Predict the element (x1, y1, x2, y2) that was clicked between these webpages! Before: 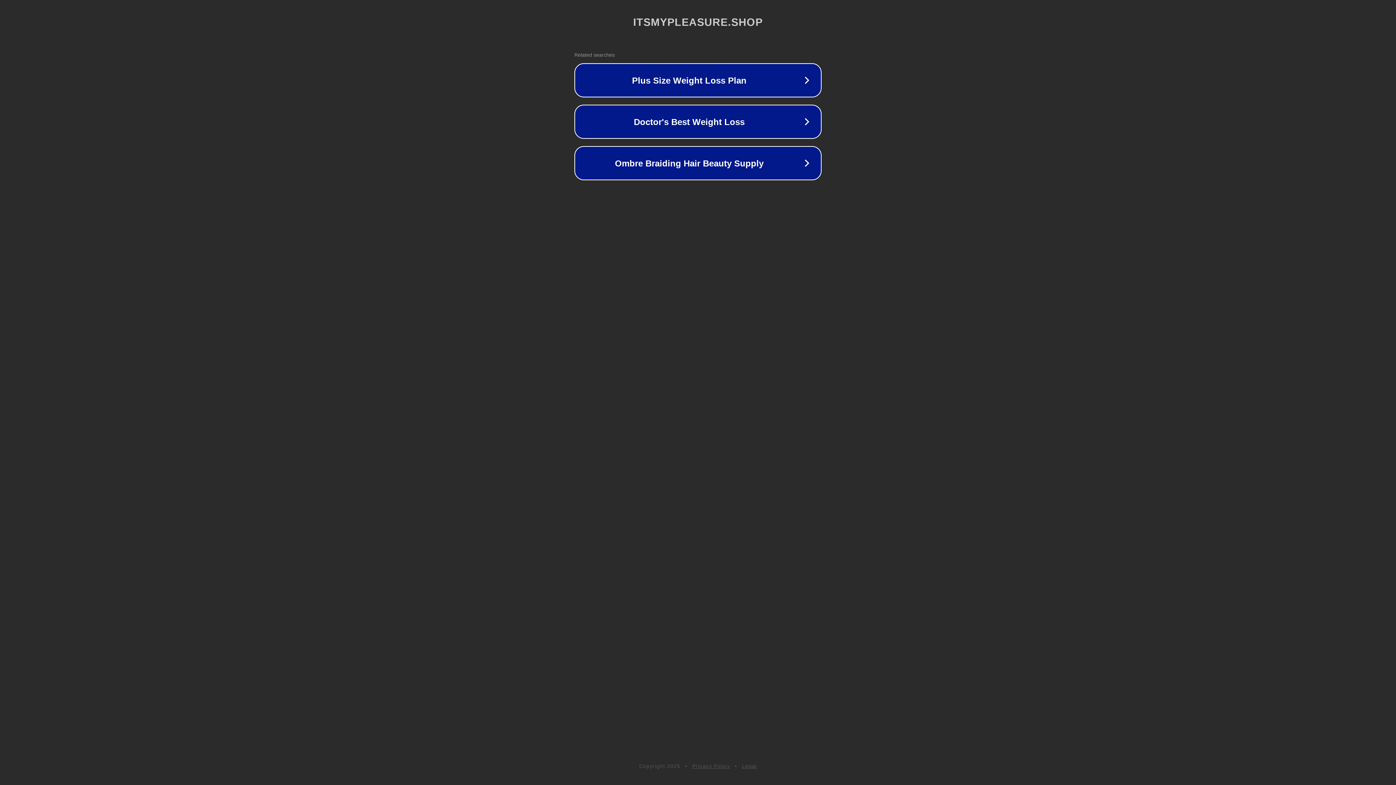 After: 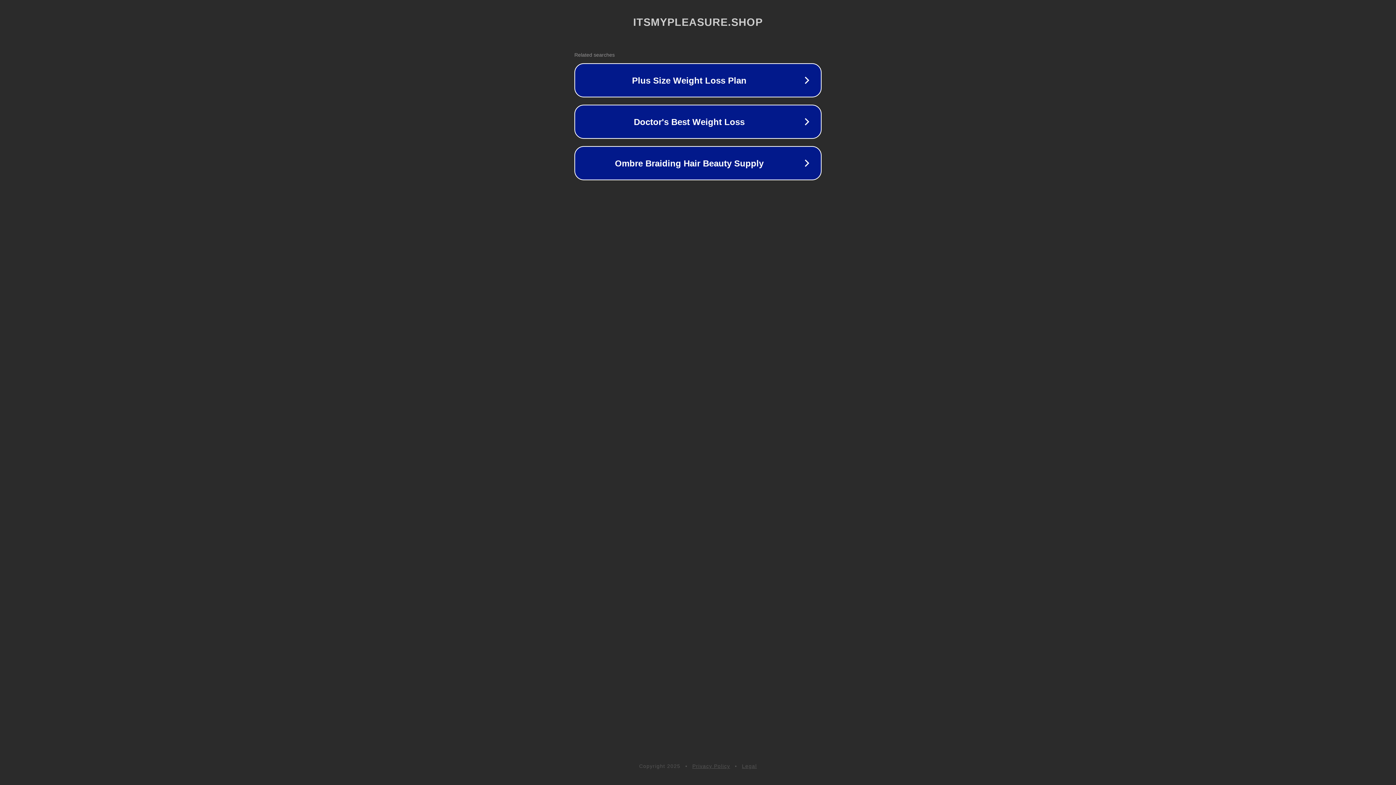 Action: label: Privacy Policy bbox: (692, 763, 730, 769)